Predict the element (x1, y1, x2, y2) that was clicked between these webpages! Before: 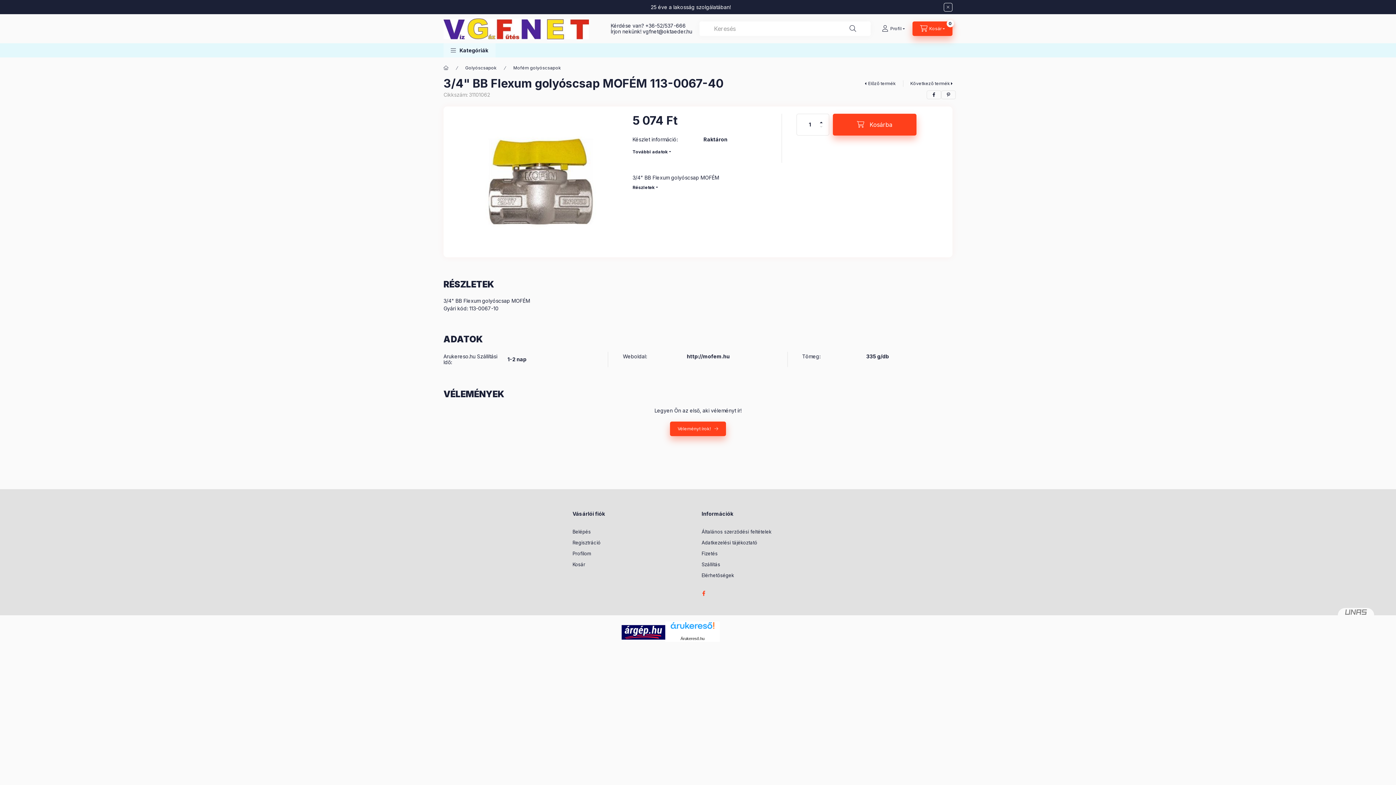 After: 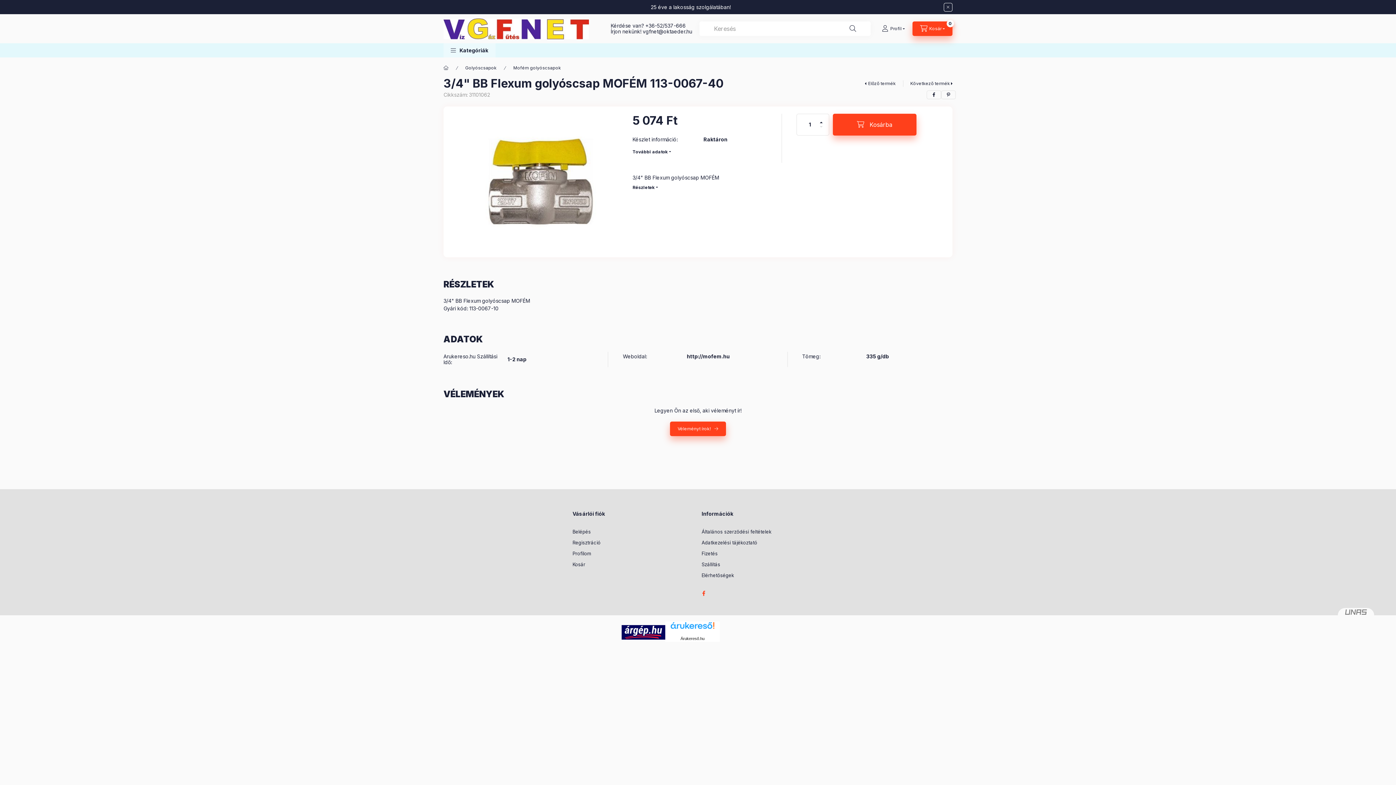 Action: bbox: (621, 628, 665, 635)